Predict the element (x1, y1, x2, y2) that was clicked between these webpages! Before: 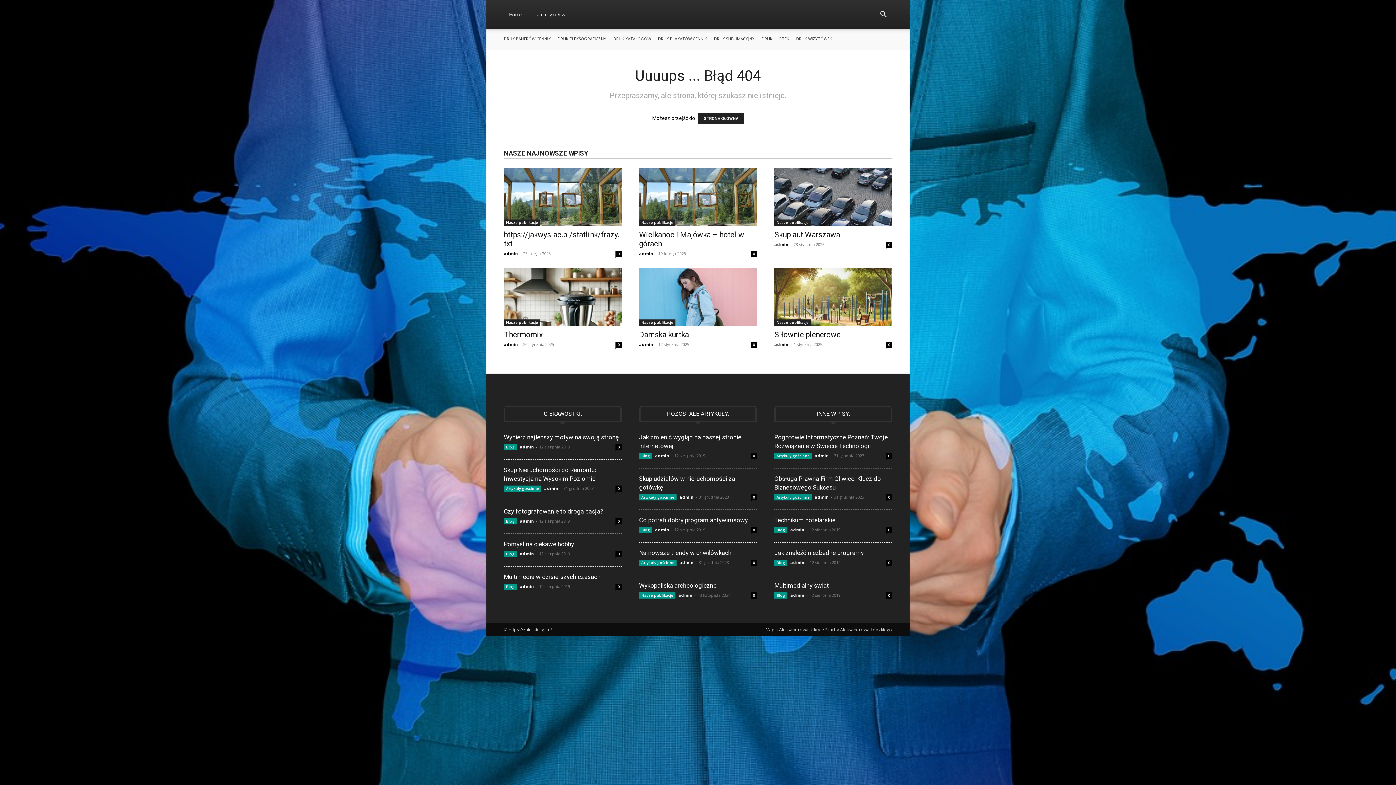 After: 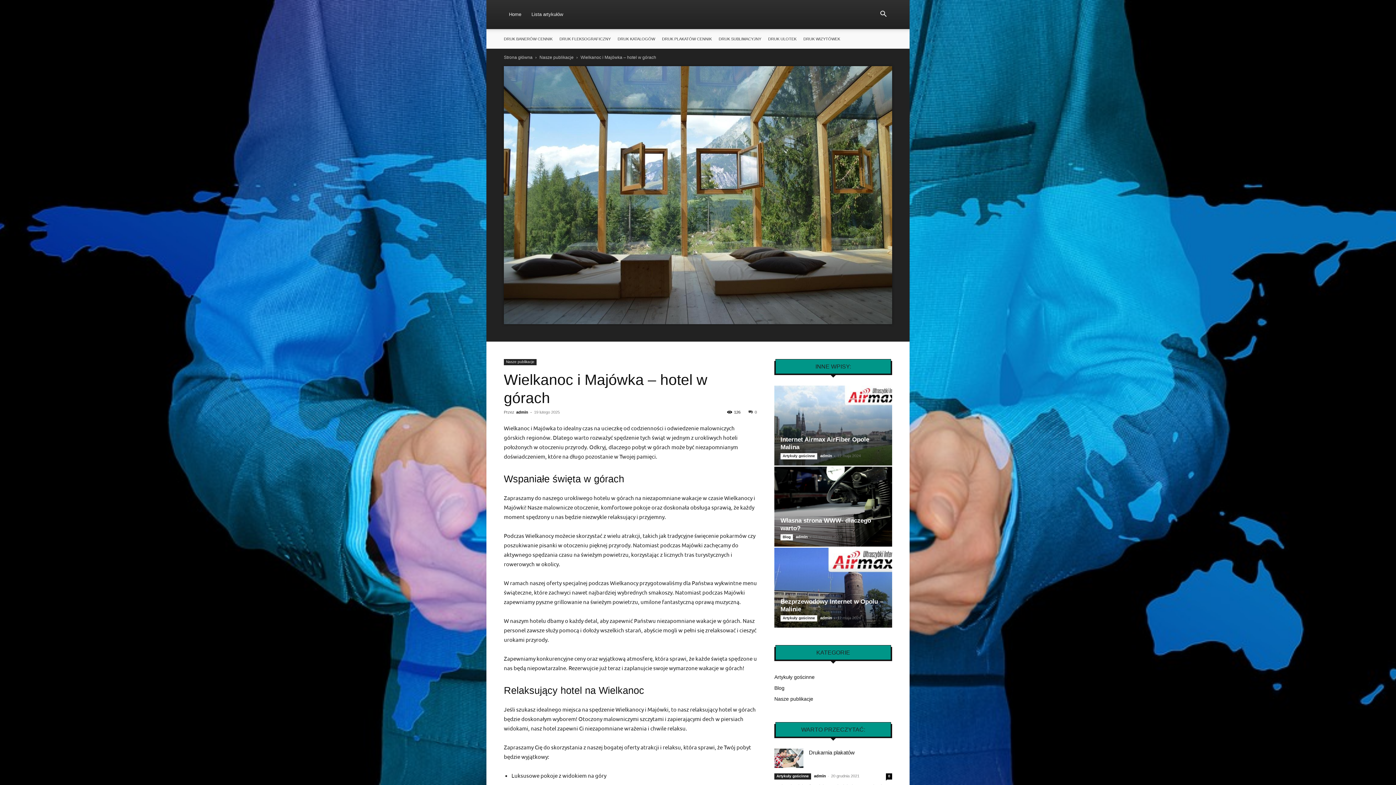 Action: bbox: (639, 168, 757, 225)